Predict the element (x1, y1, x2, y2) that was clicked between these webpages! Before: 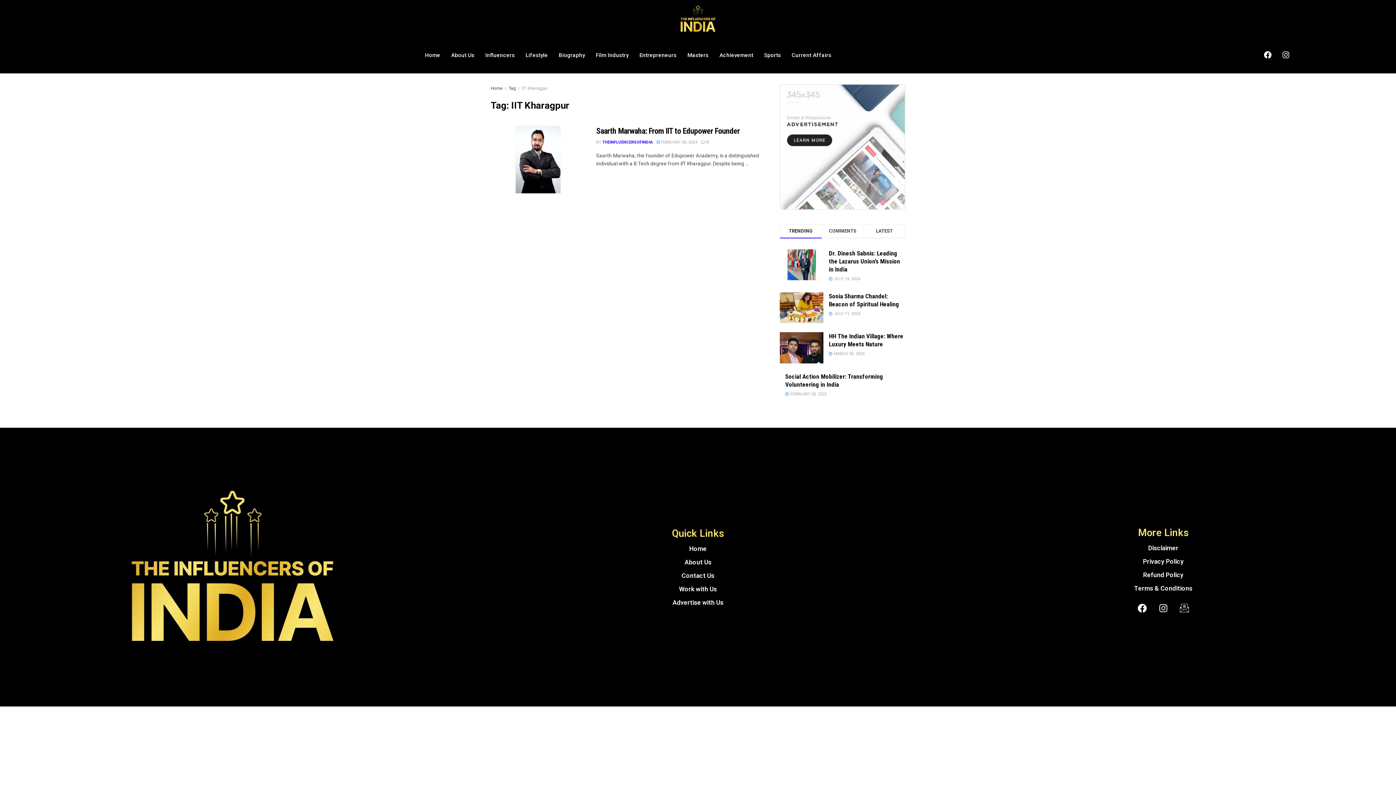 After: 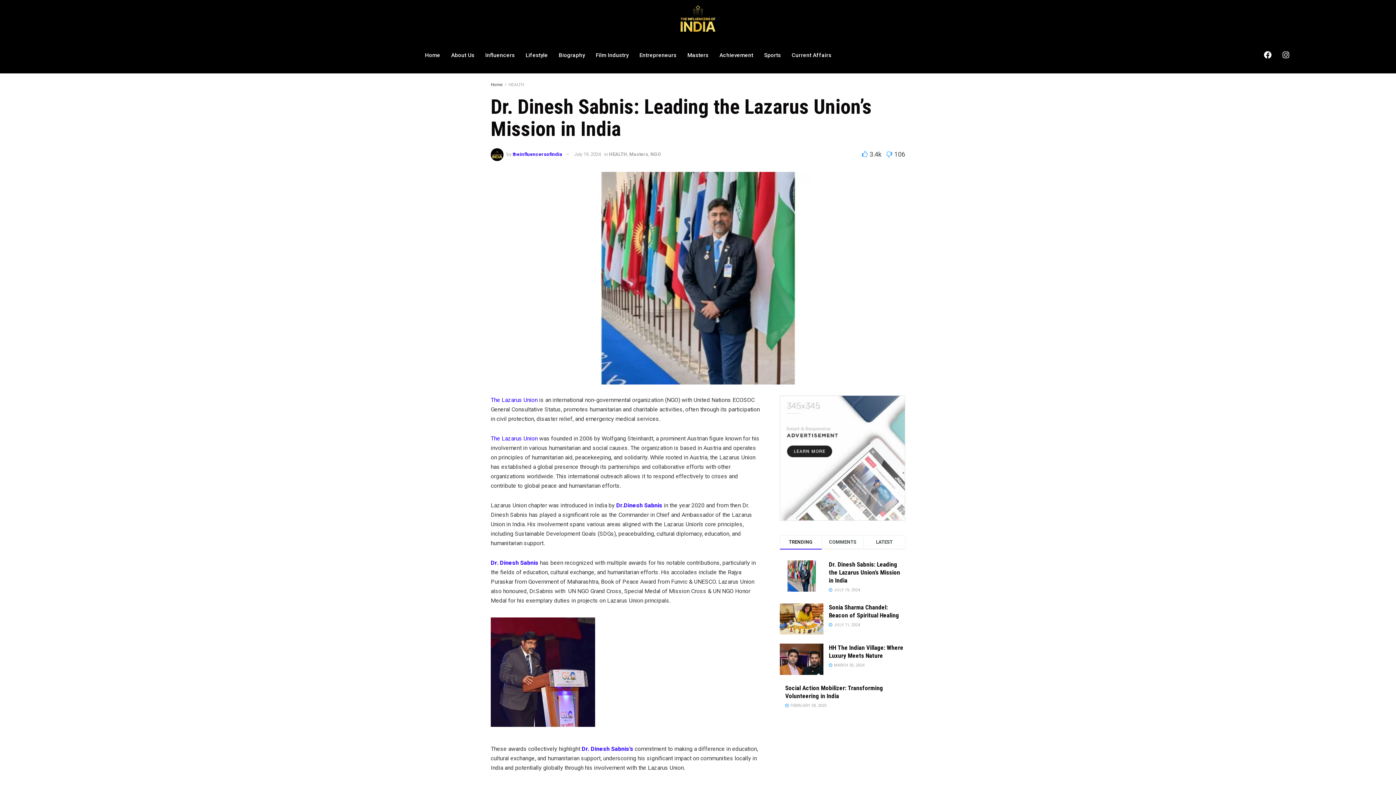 Action: bbox: (780, 249, 823, 280)